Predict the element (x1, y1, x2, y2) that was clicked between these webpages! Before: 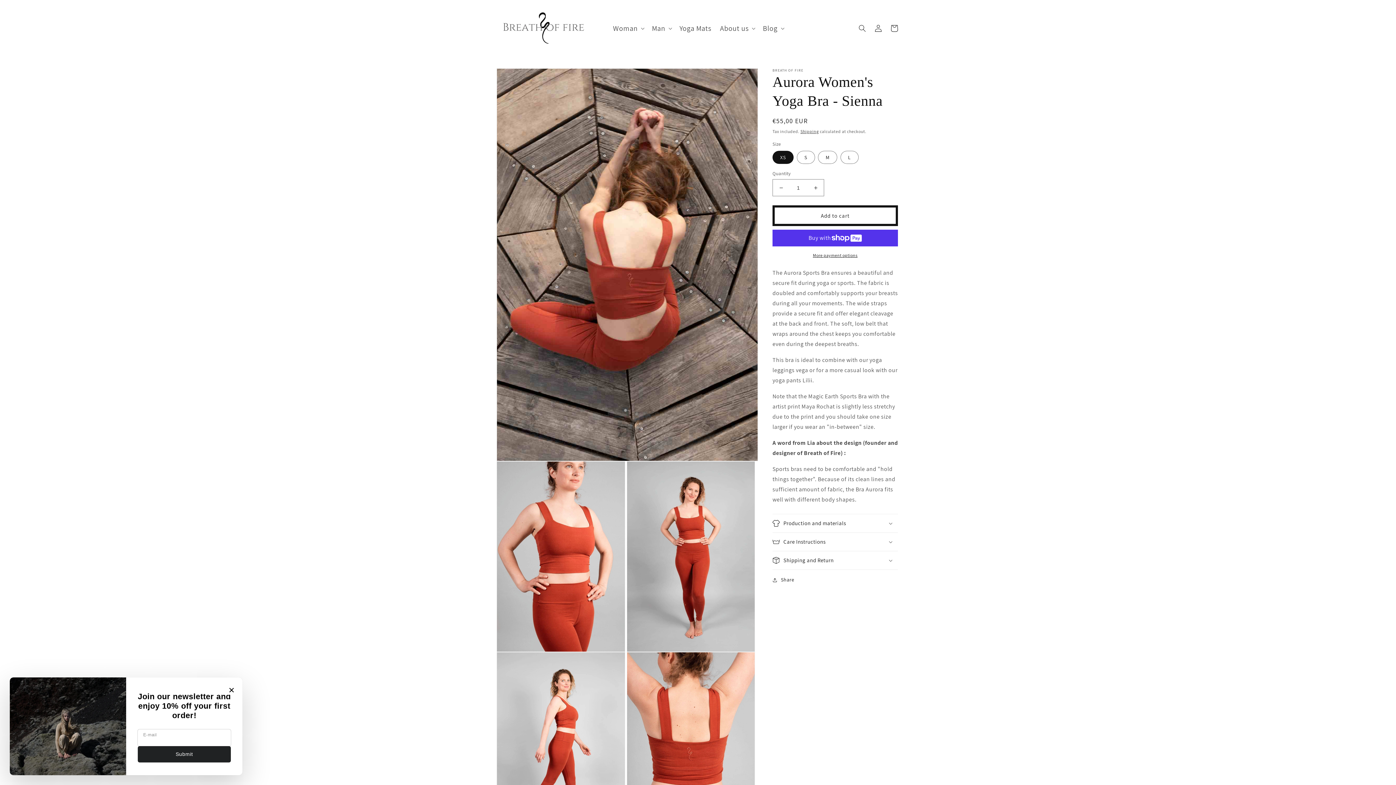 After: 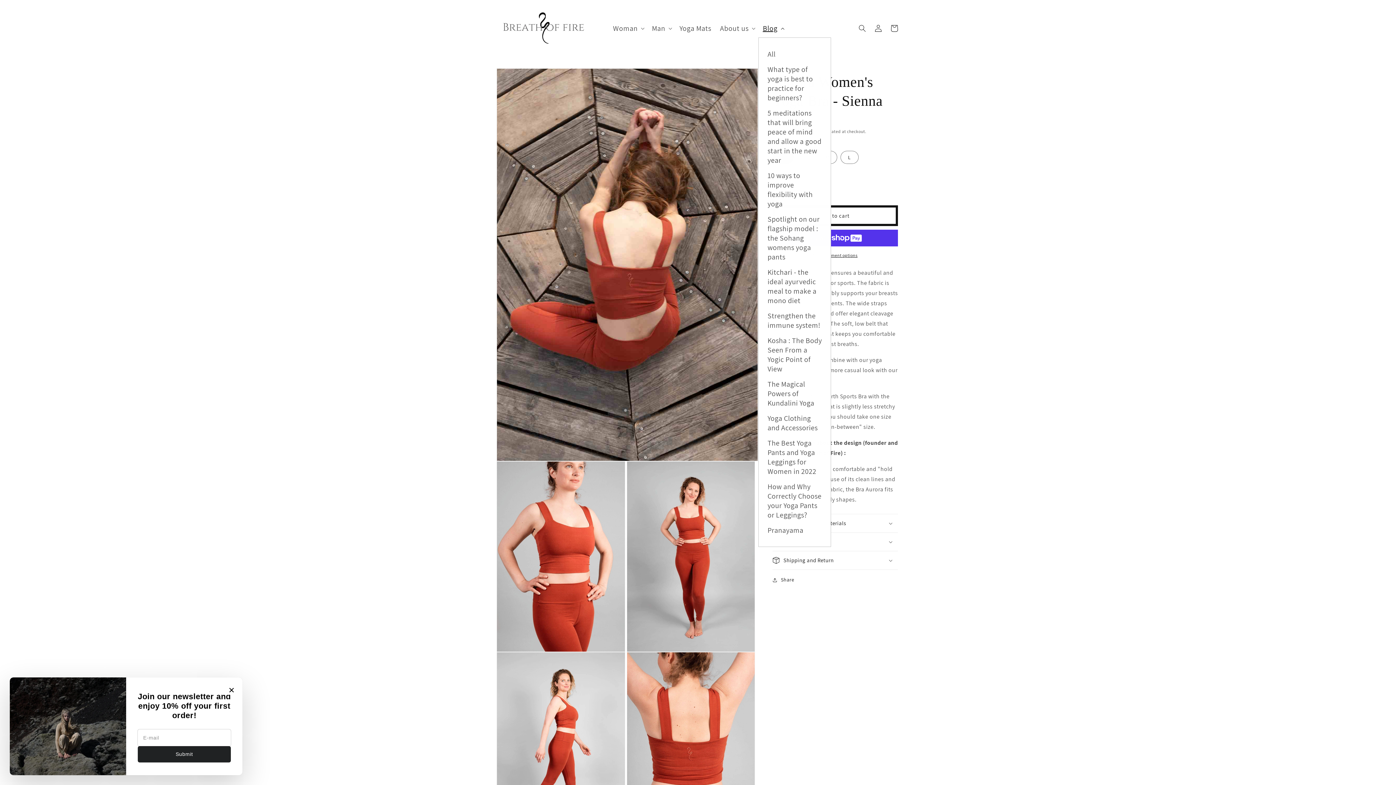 Action: label: Blog bbox: (758, 19, 787, 37)